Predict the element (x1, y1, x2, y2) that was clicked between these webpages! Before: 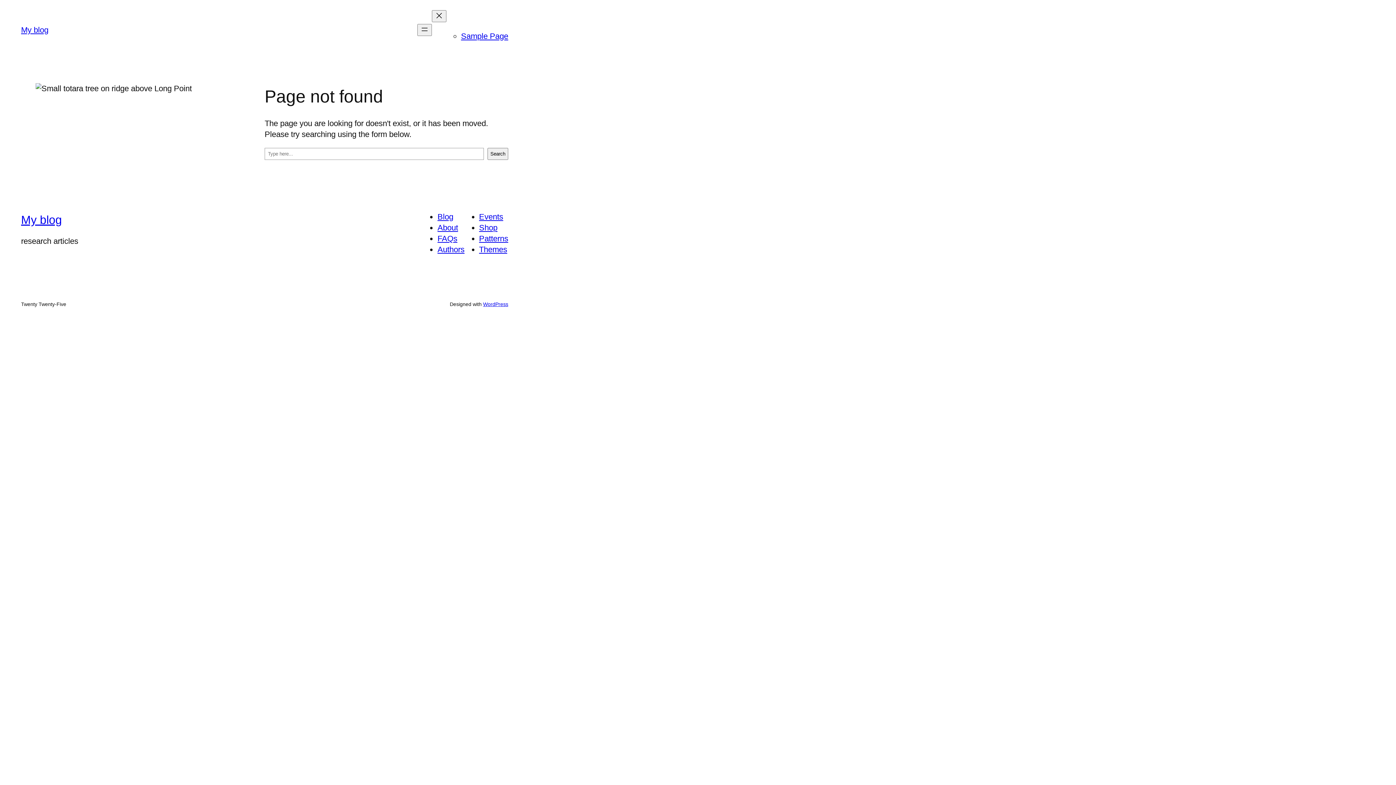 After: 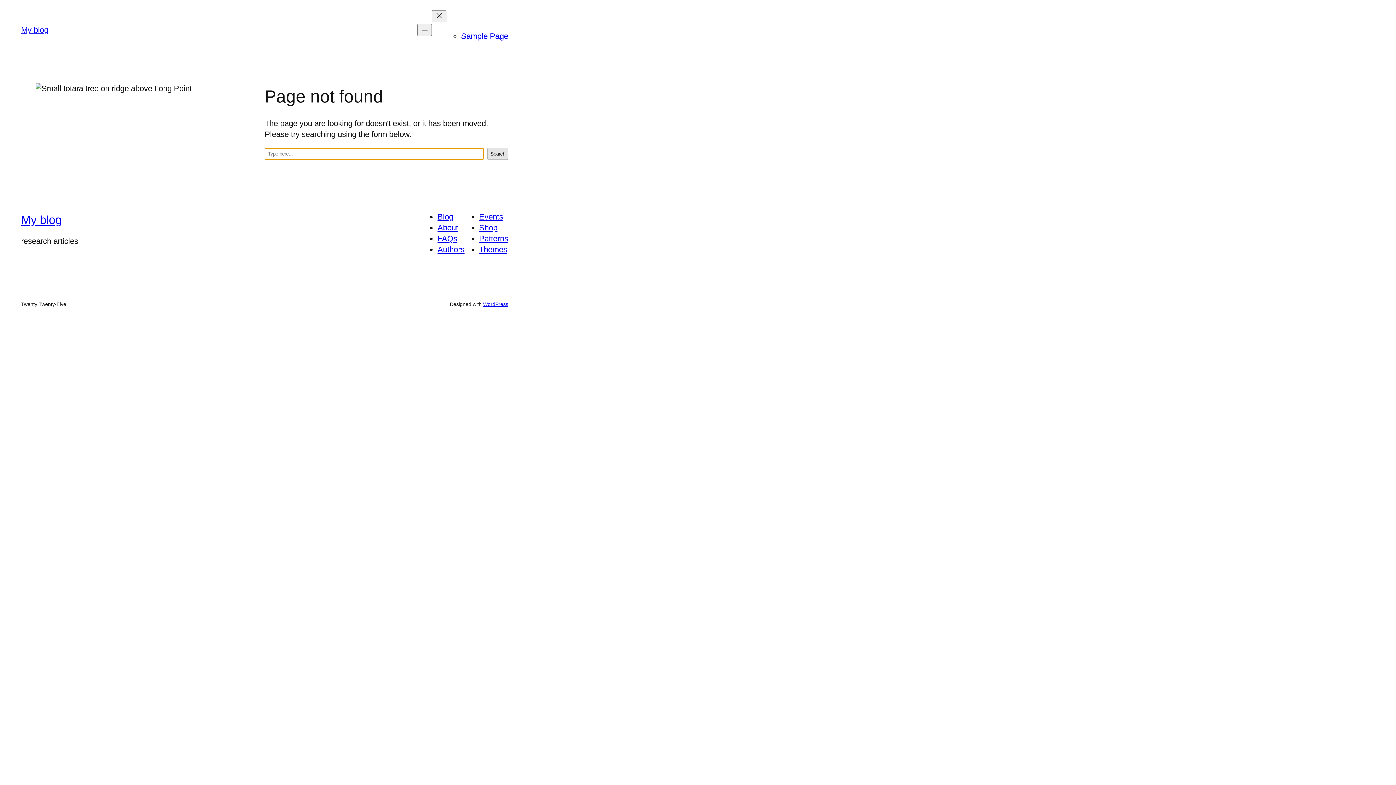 Action: label: Search bbox: (487, 148, 508, 160)